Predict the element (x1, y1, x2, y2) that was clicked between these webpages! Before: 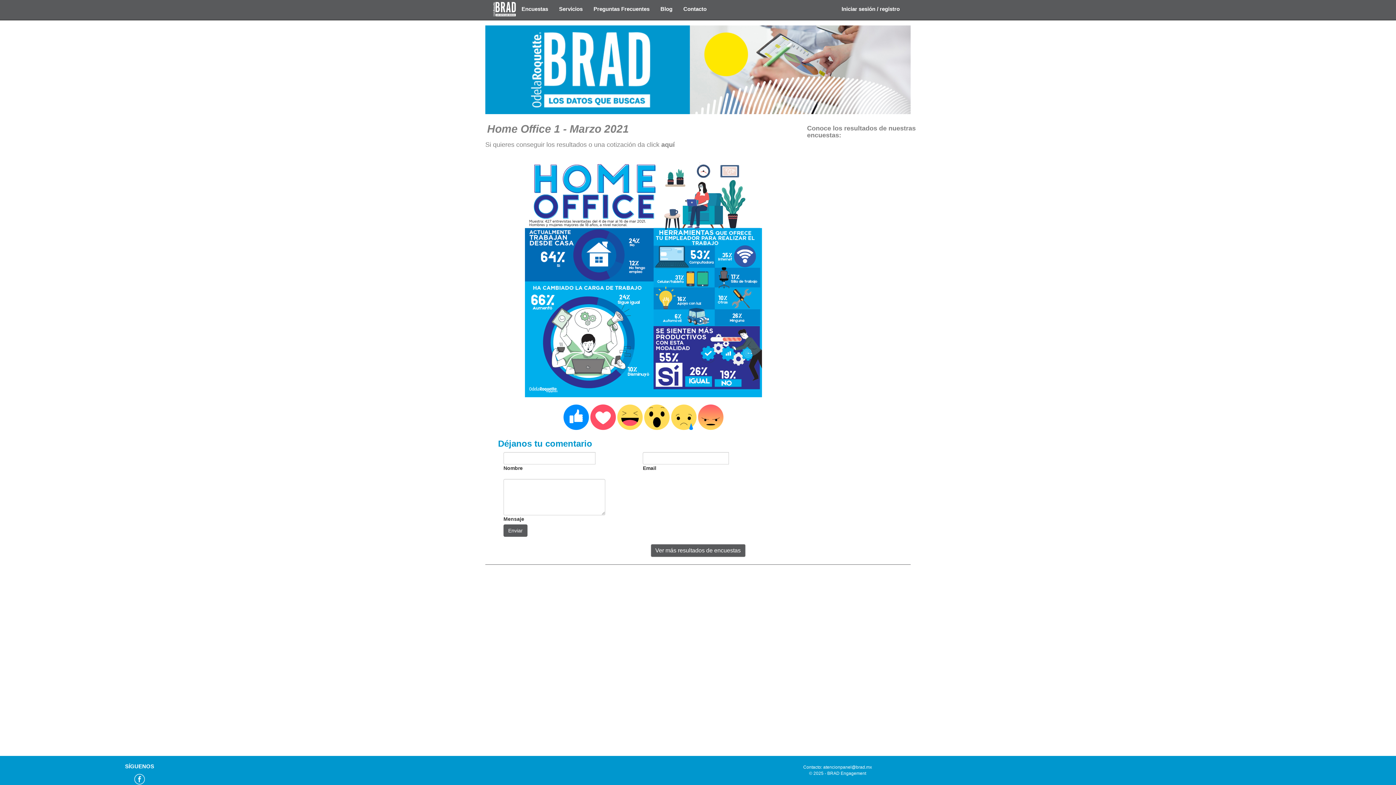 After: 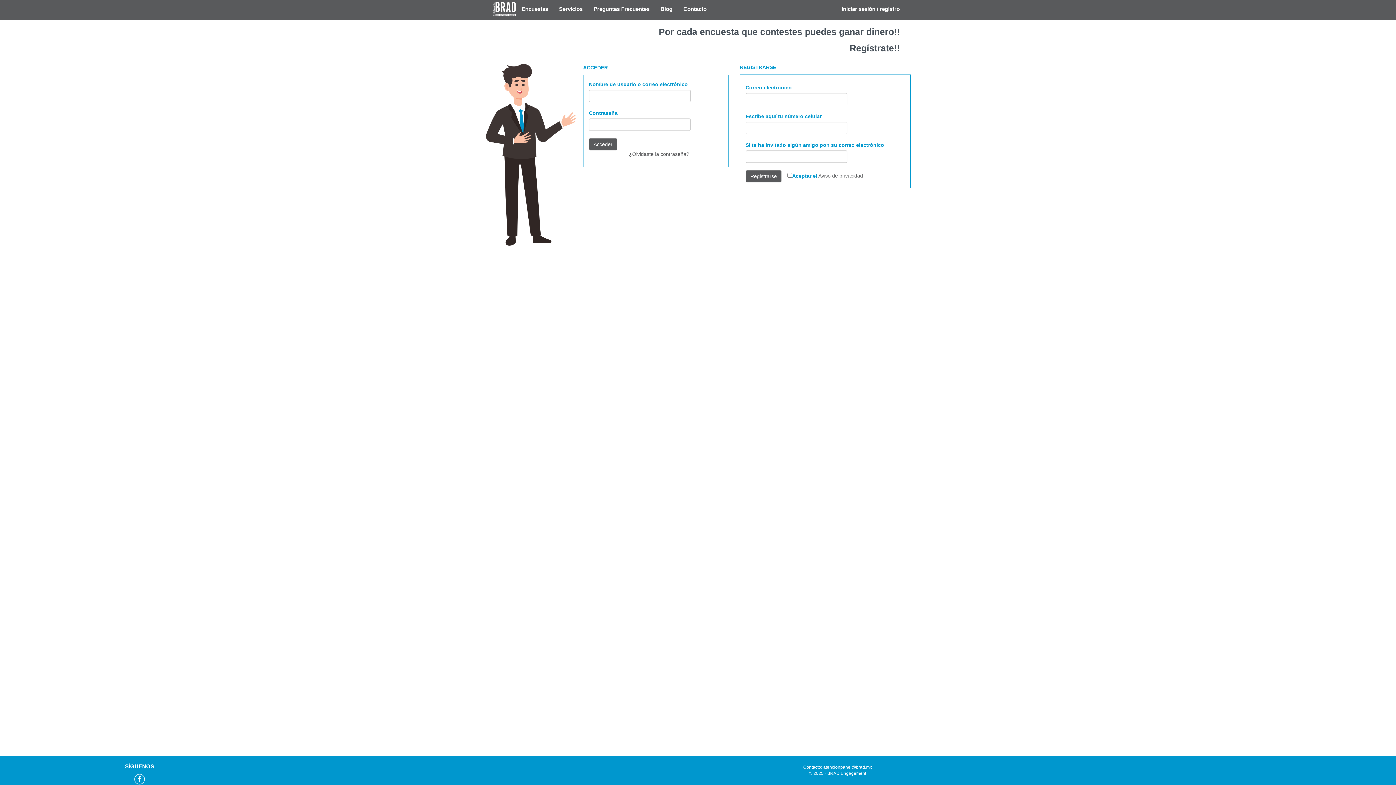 Action: label: Iniciar sesión / registro bbox: (836, 0, 905, 18)